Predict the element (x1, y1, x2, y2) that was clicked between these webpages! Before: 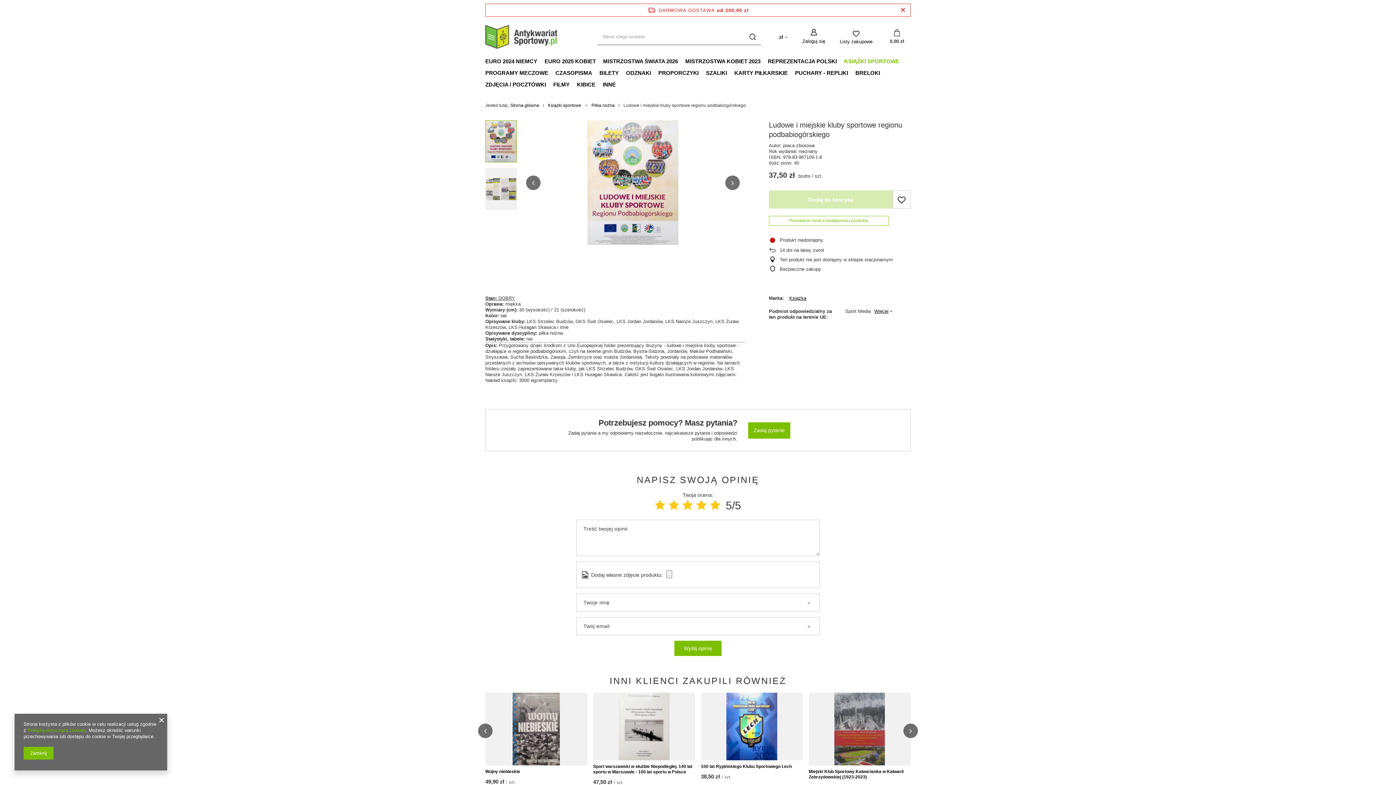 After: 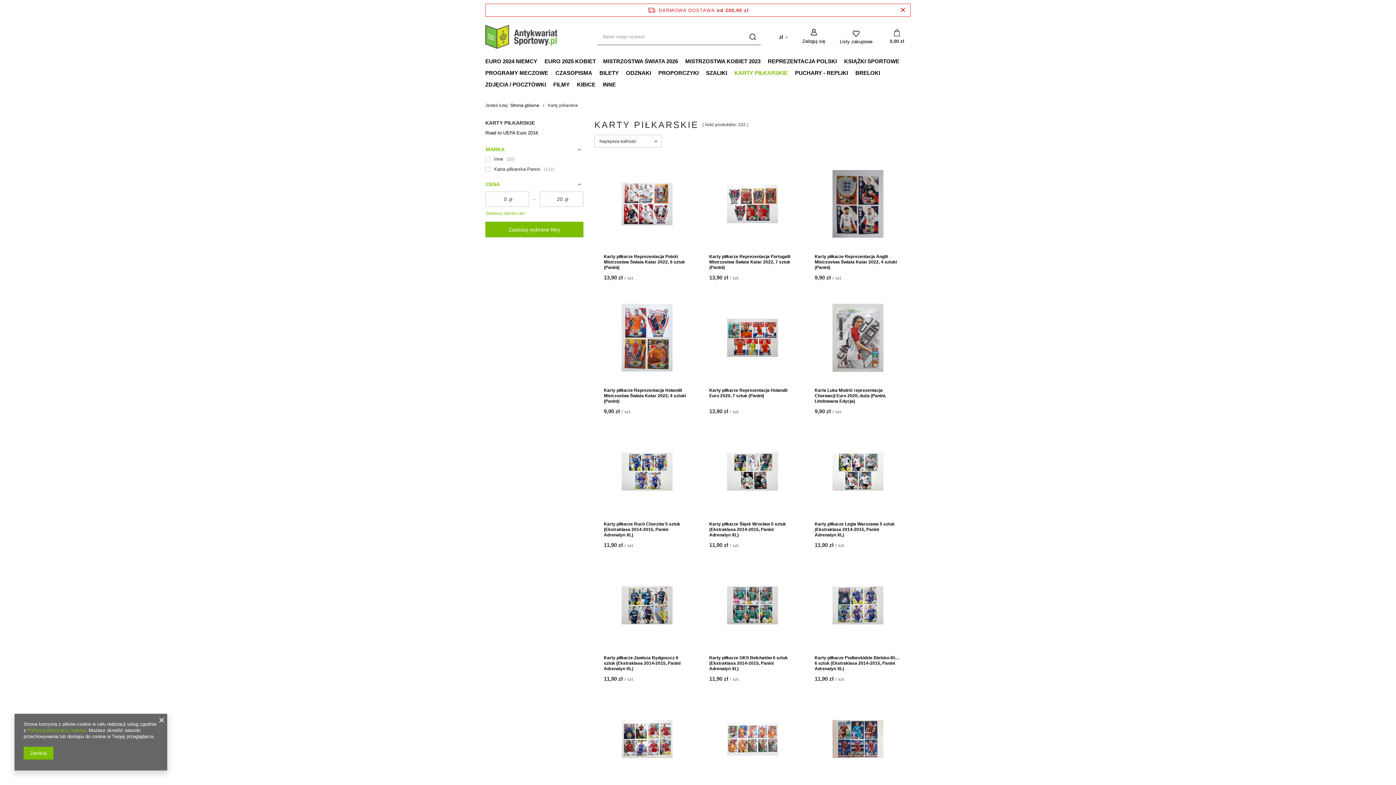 Action: bbox: (730, 67, 791, 79) label: KARTY PIŁKARSKIE